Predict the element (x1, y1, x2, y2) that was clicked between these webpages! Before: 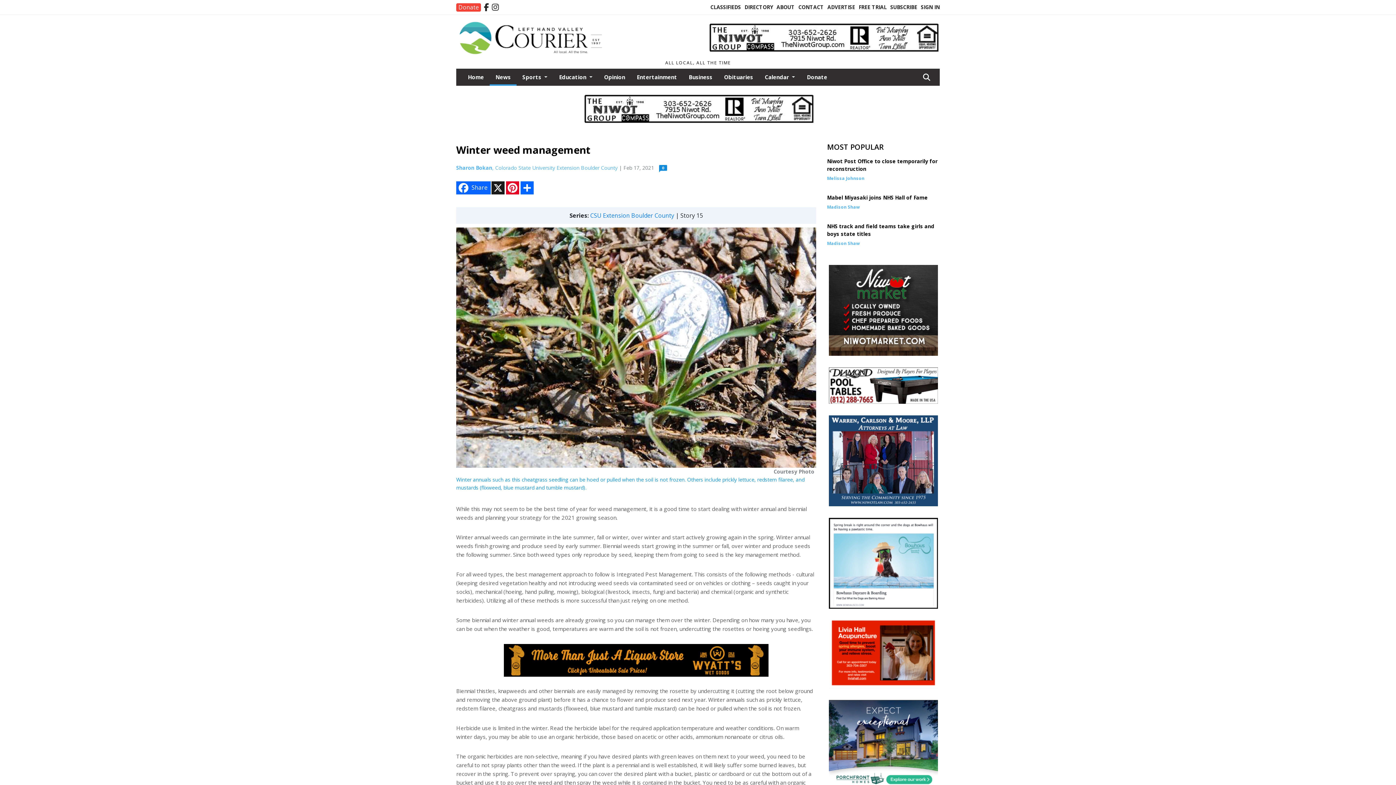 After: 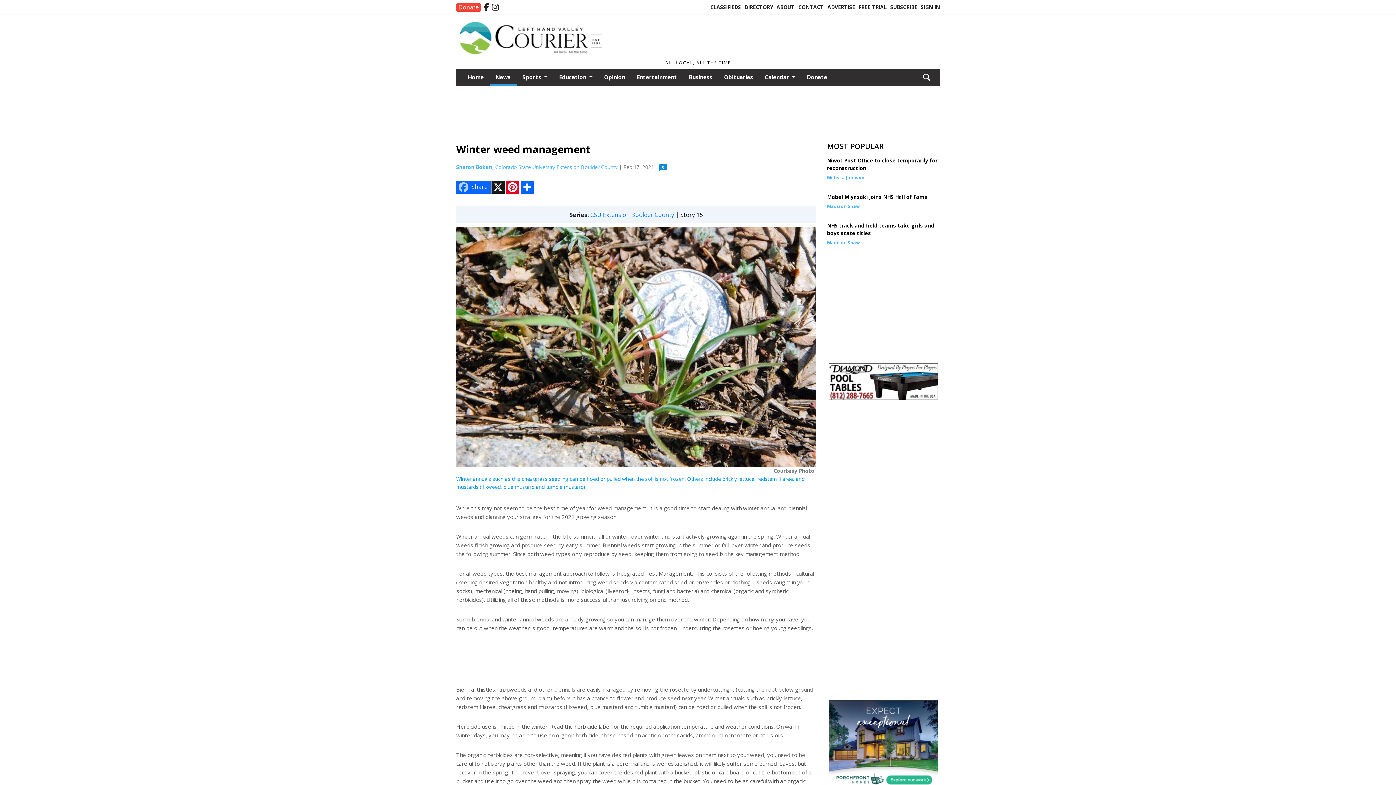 Action: bbox: (456, 181, 490, 194) label: Share